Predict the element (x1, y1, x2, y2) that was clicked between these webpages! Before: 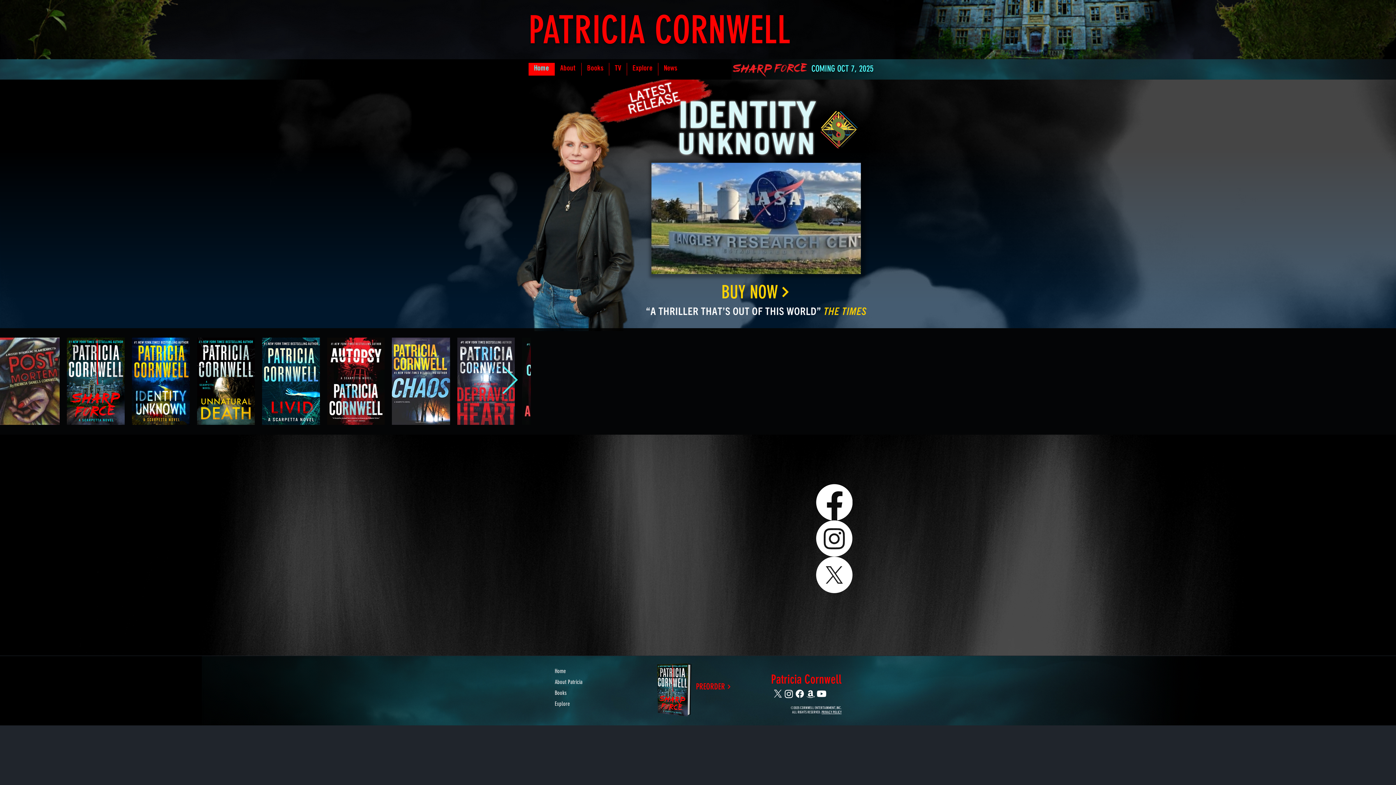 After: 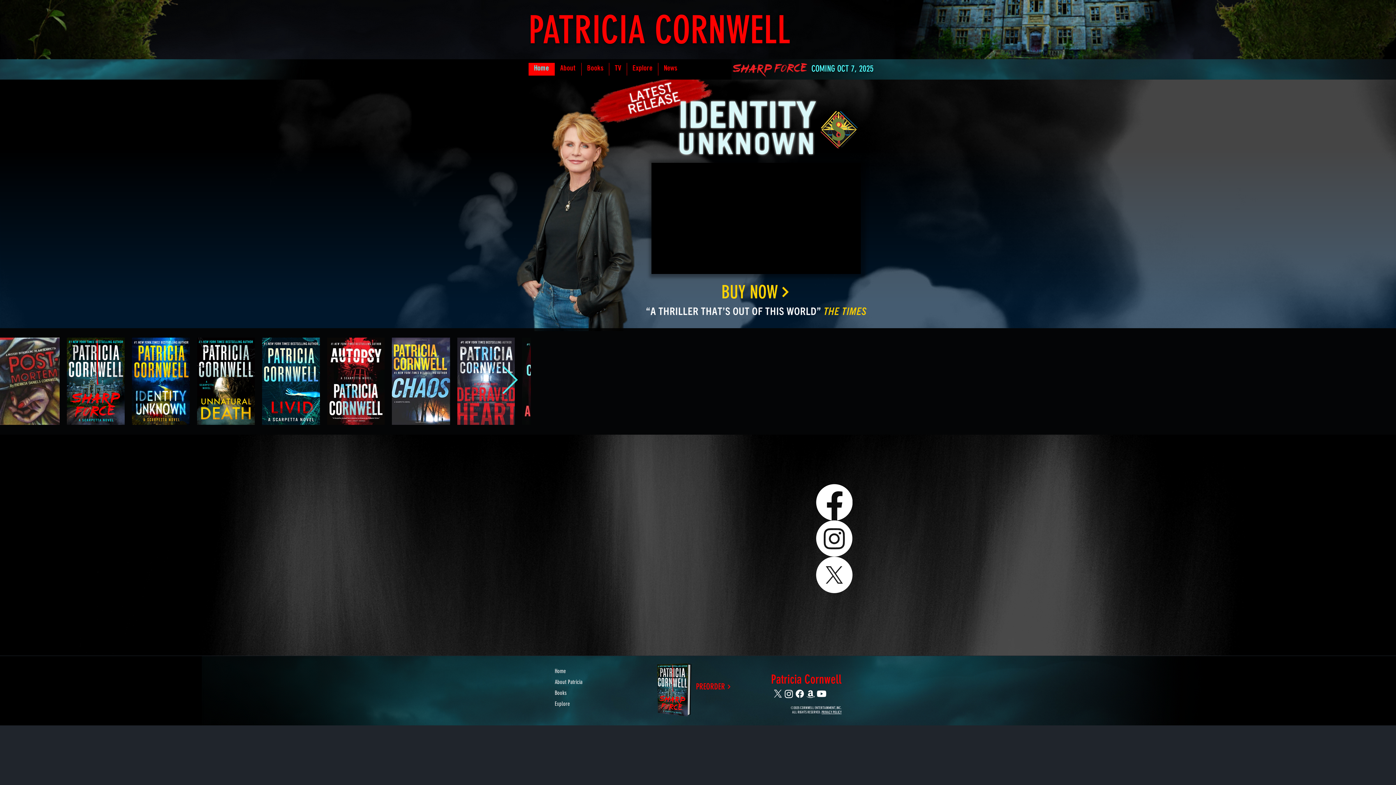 Action: bbox: (816, 520, 852, 557) label: Instagram